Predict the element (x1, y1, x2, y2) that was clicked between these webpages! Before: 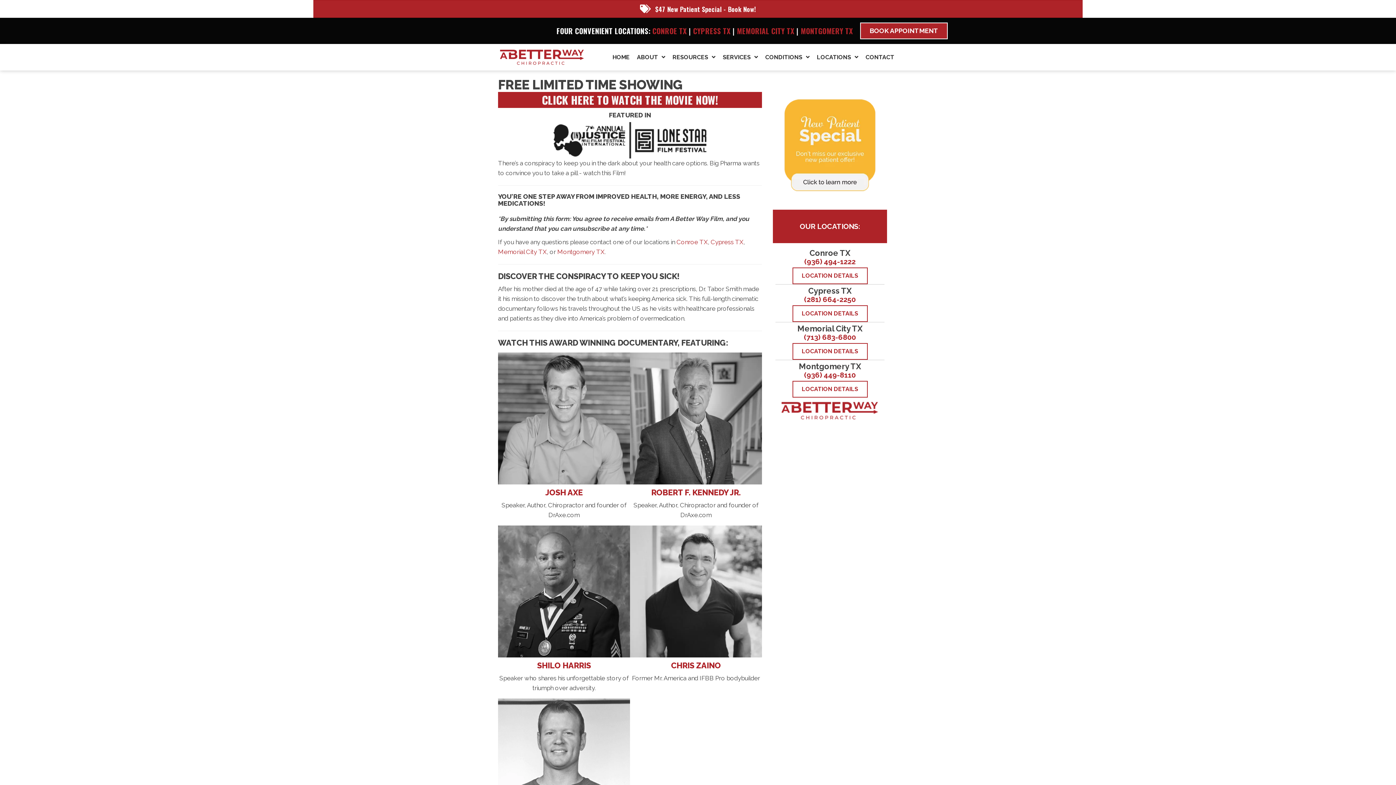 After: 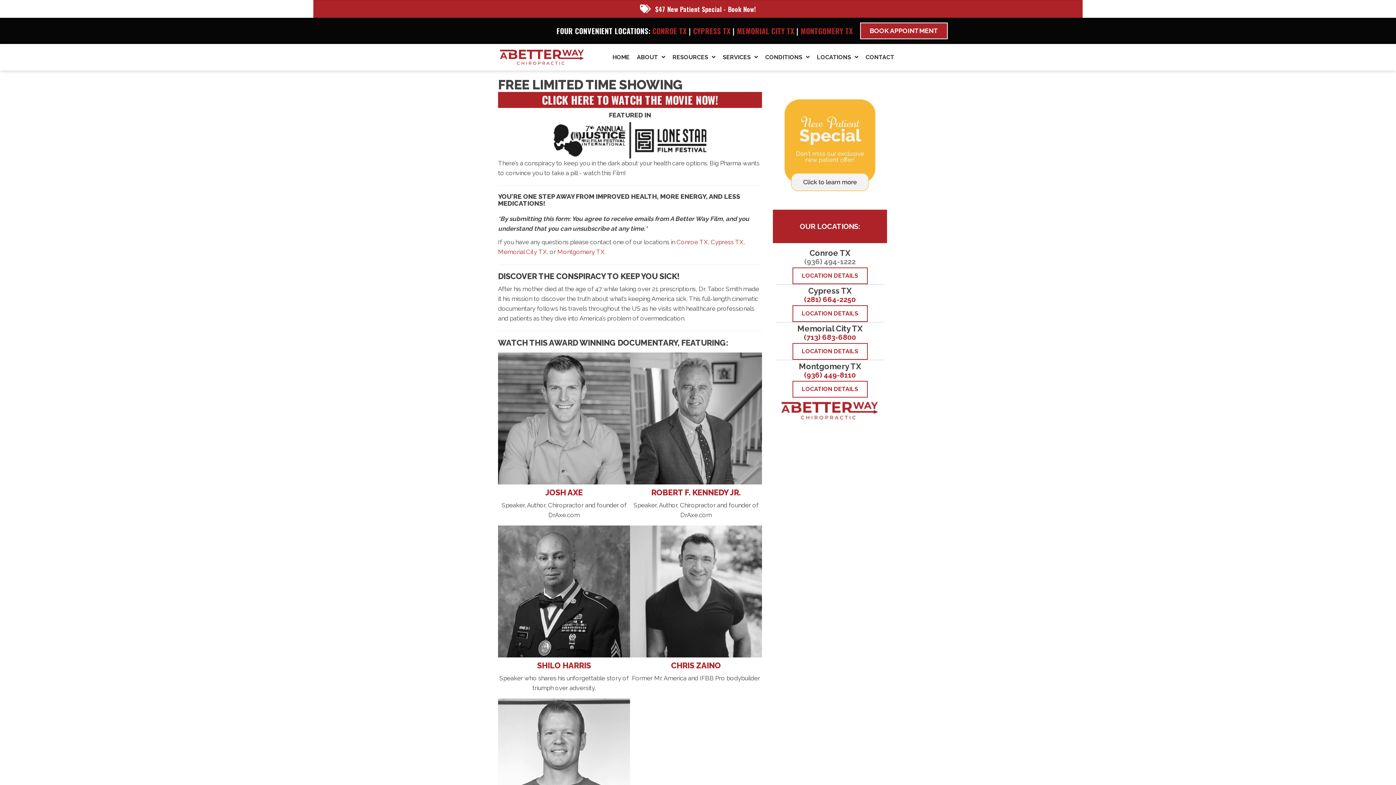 Action: label: (936) 494-1222 bbox: (804, 257, 855, 266)